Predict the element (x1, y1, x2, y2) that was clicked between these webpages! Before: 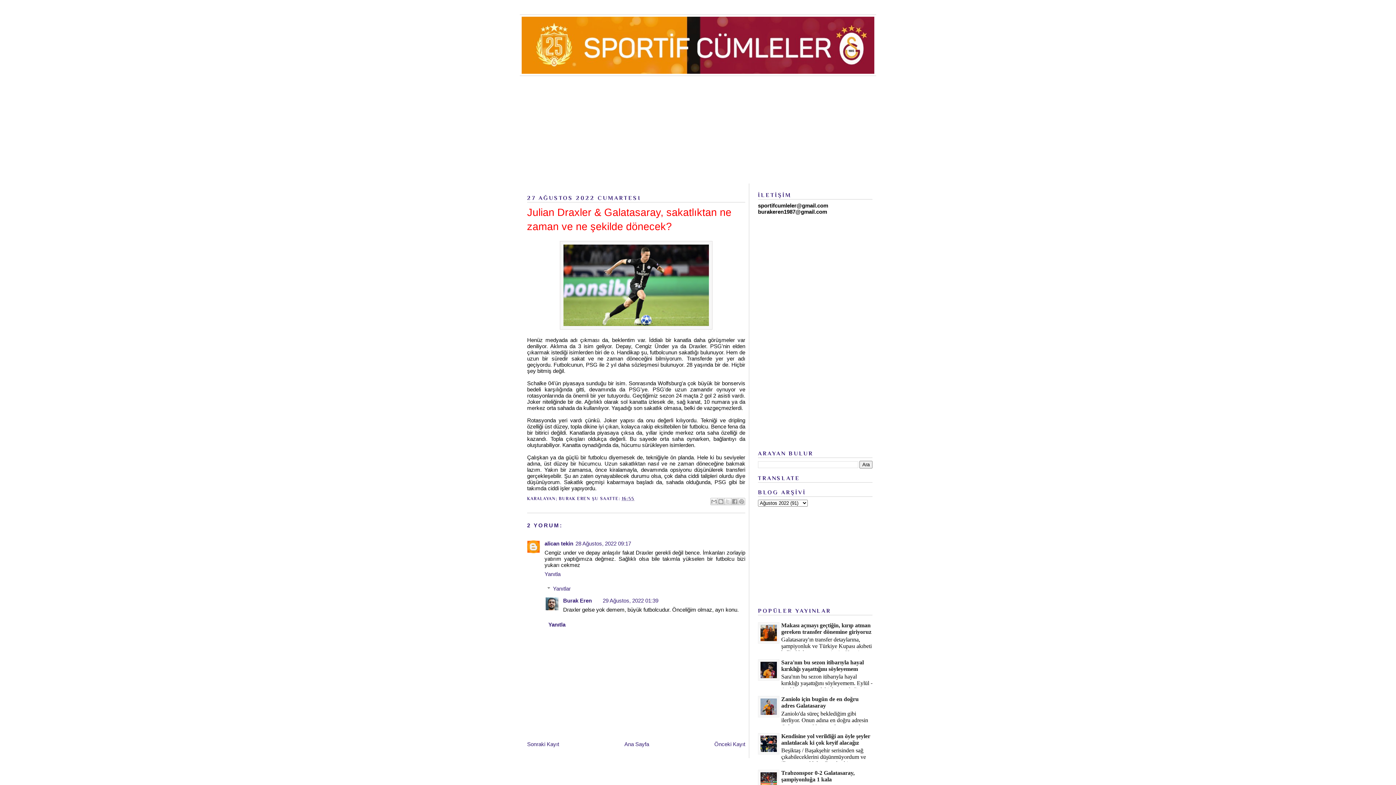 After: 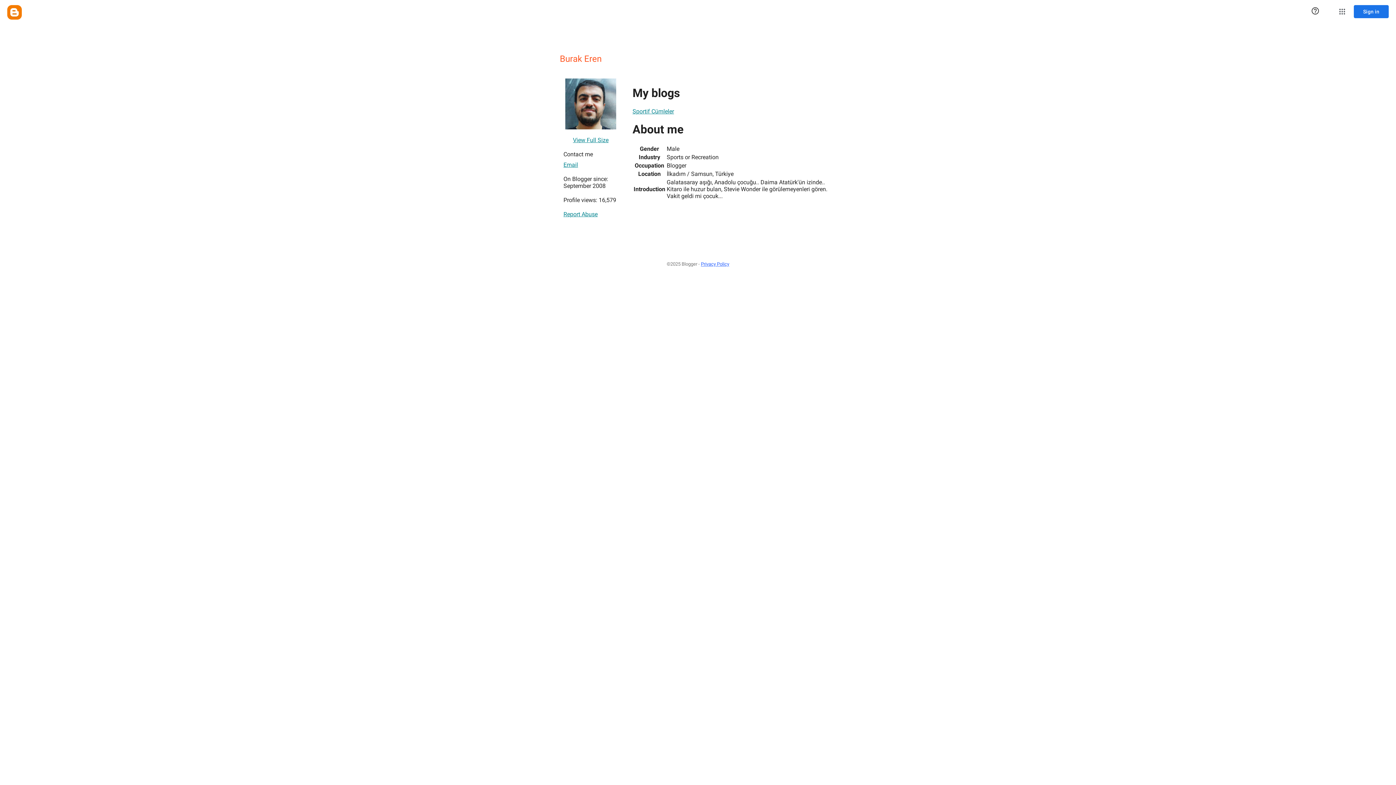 Action: label: Burak Eren bbox: (563, 597, 592, 604)